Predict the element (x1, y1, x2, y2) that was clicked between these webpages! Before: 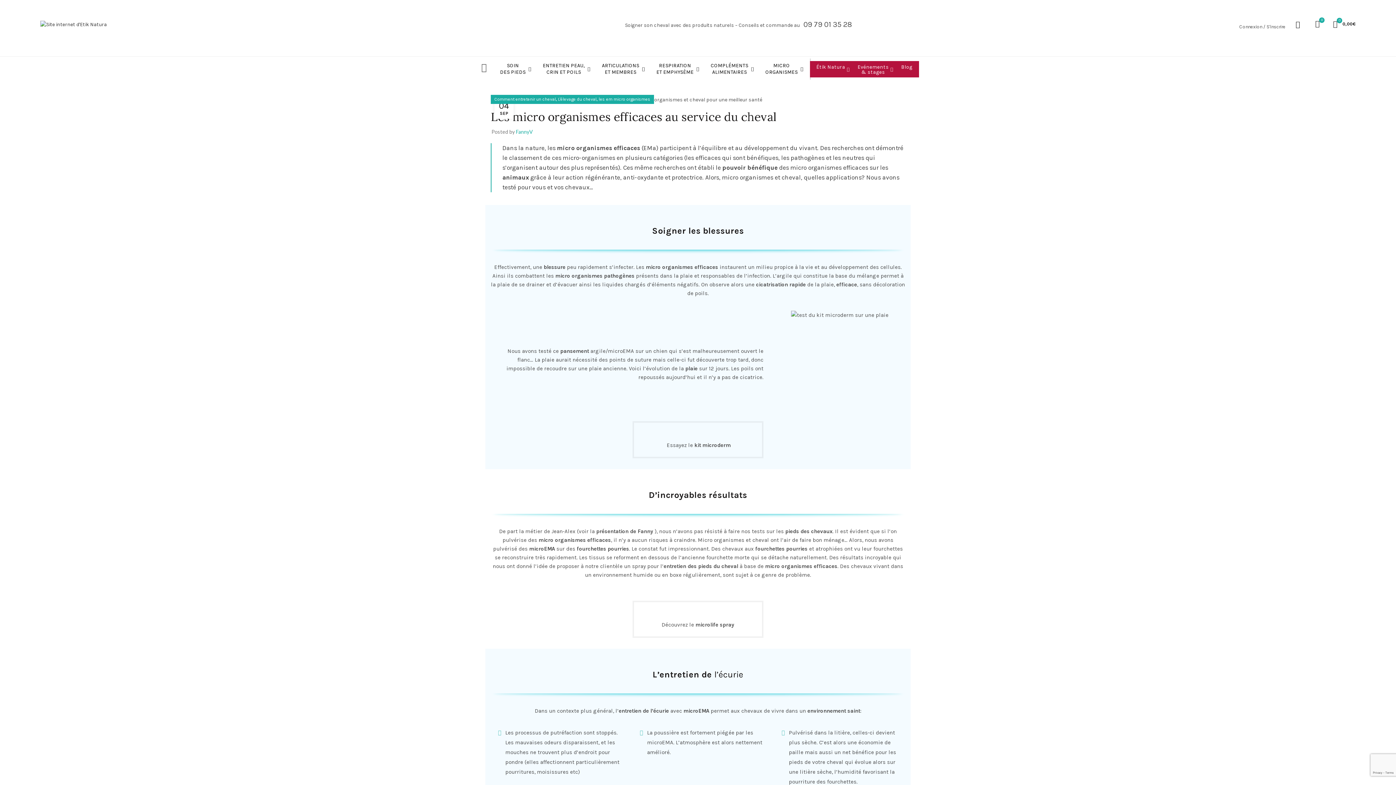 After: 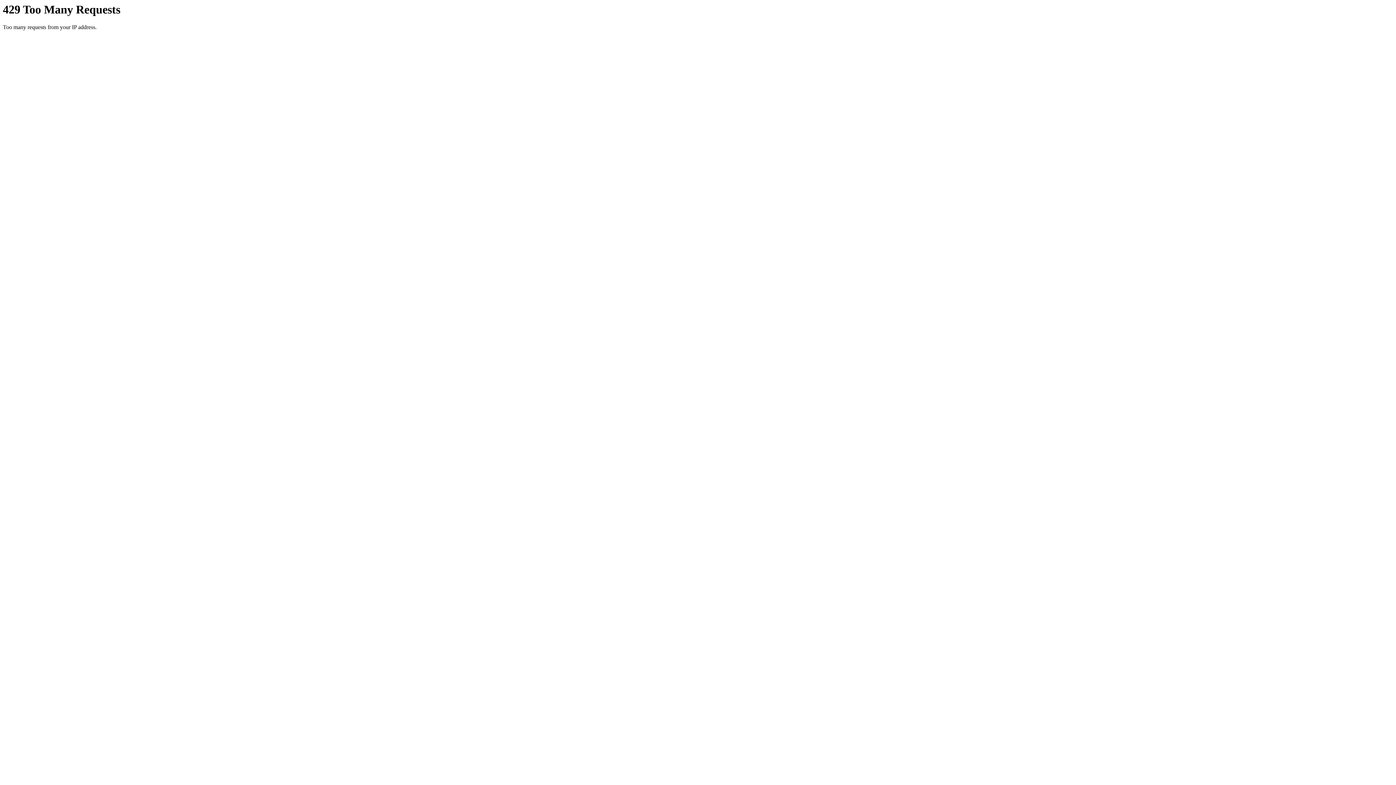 Action: label: les em micro organismes bbox: (598, 94, 650, 103)